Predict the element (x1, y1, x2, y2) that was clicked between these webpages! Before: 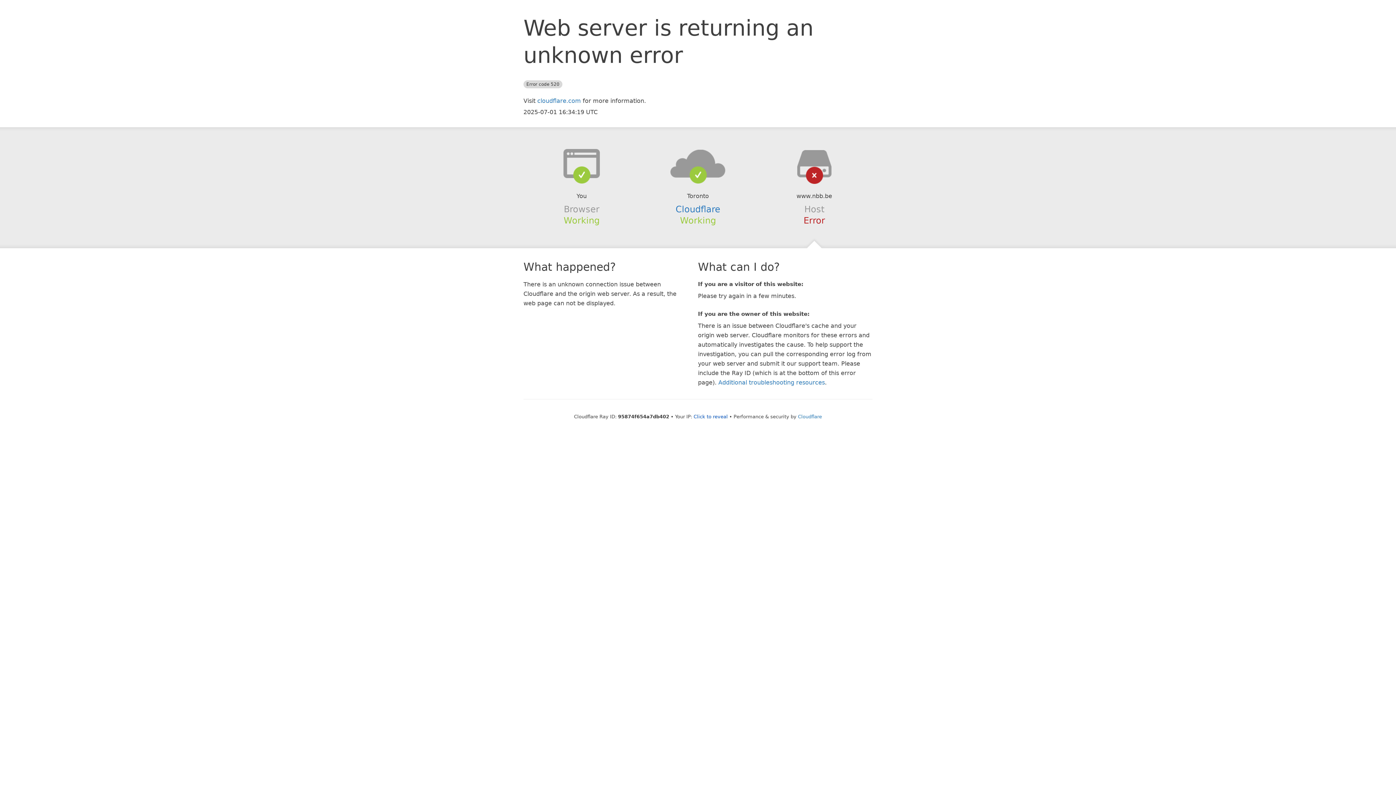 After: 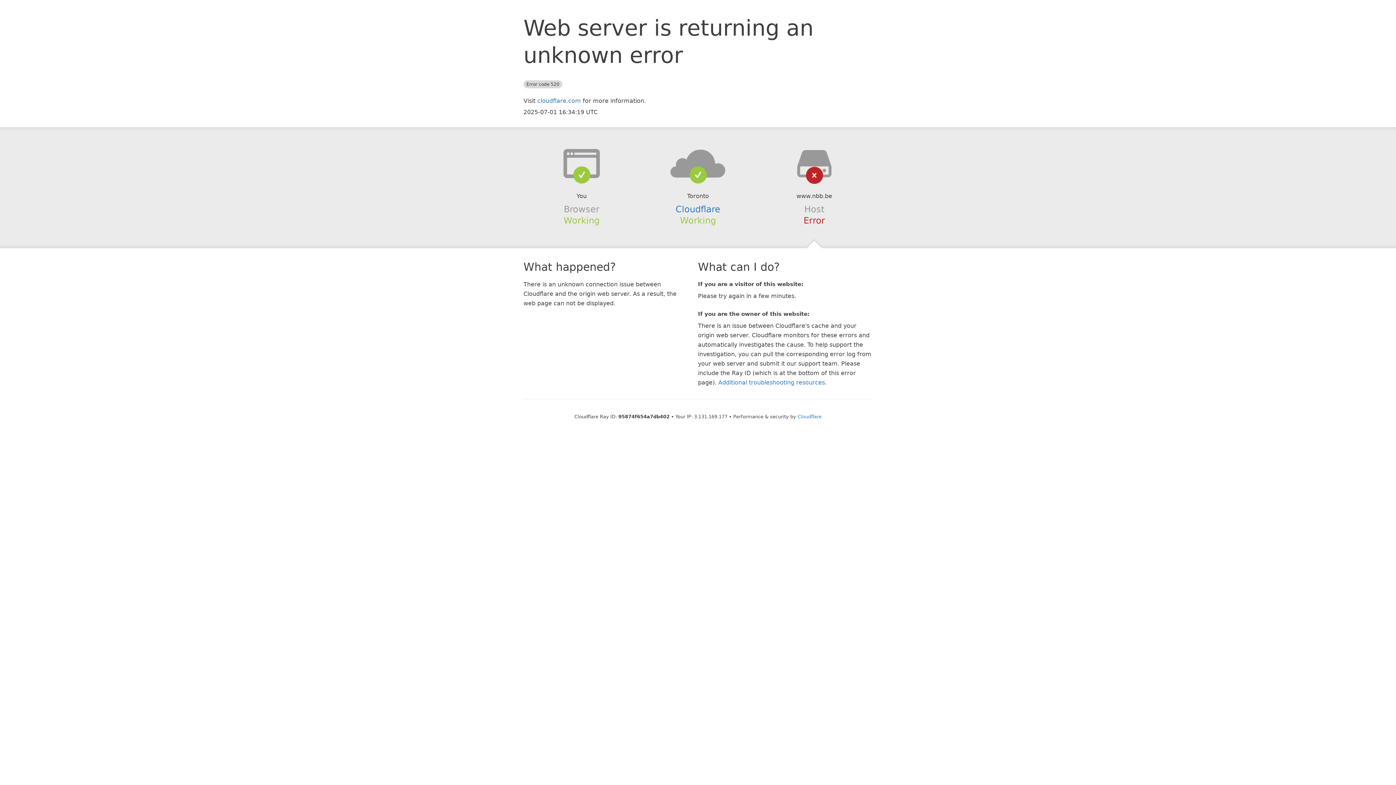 Action: label: Click to reveal bbox: (693, 414, 728, 419)